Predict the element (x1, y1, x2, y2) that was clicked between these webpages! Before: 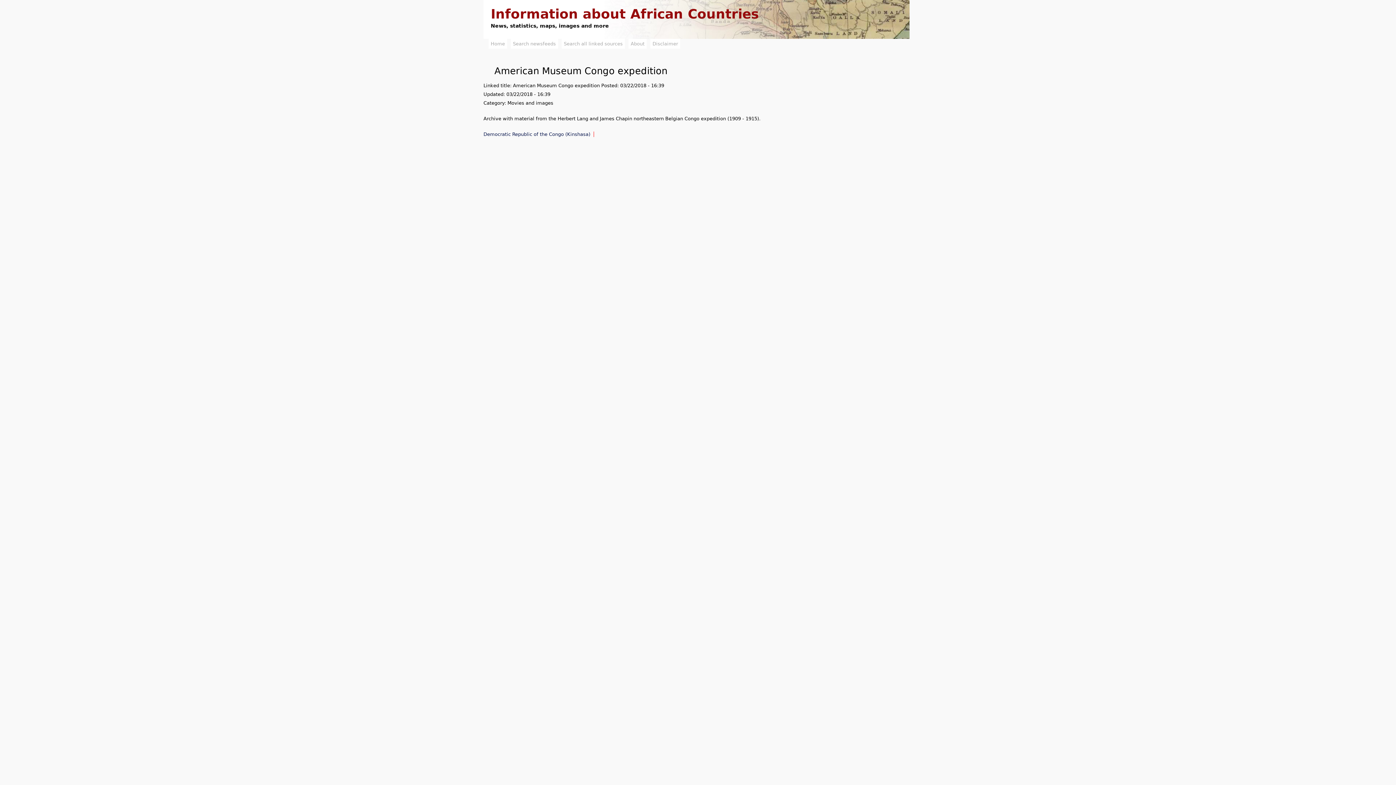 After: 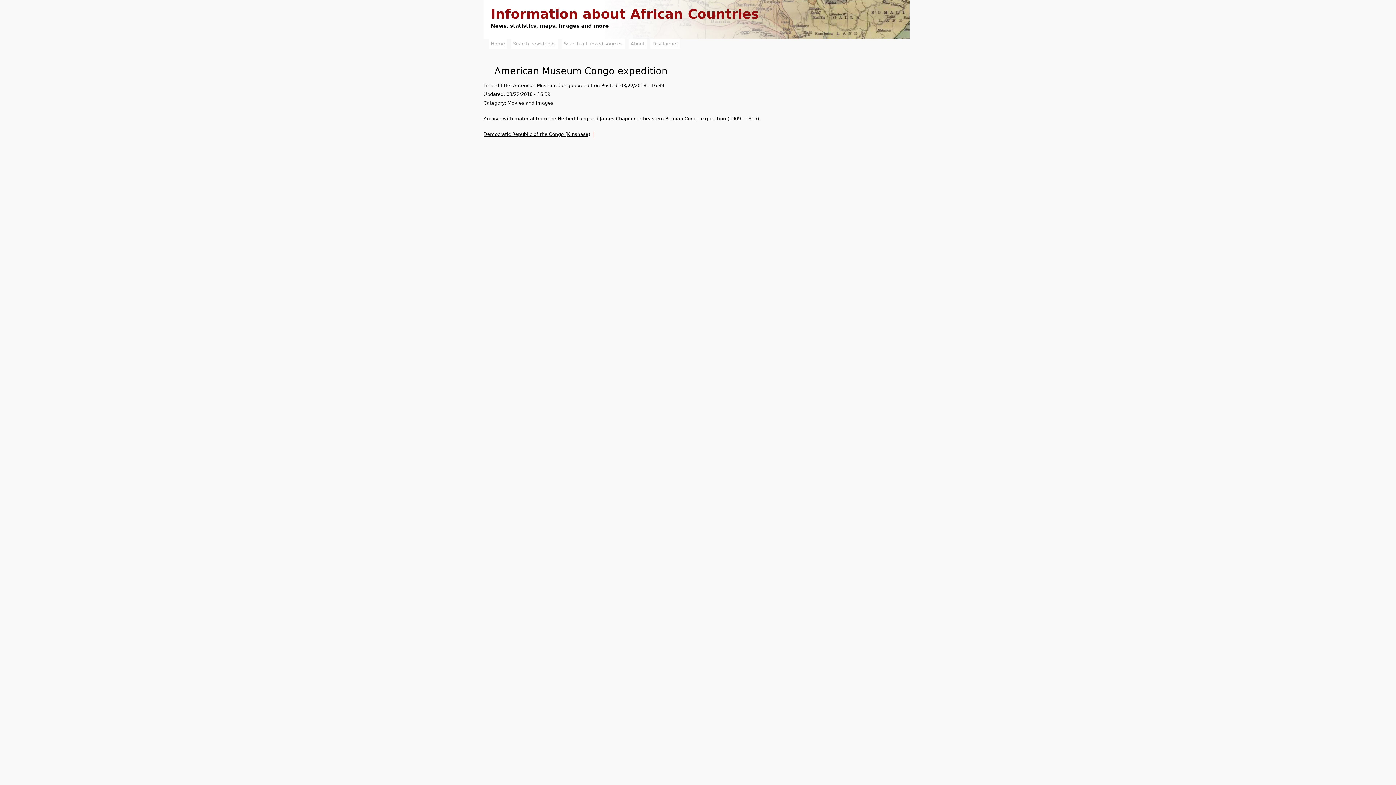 Action: bbox: (483, 131, 594, 137) label: Democratic Republic of the Congo (Kinshasa)